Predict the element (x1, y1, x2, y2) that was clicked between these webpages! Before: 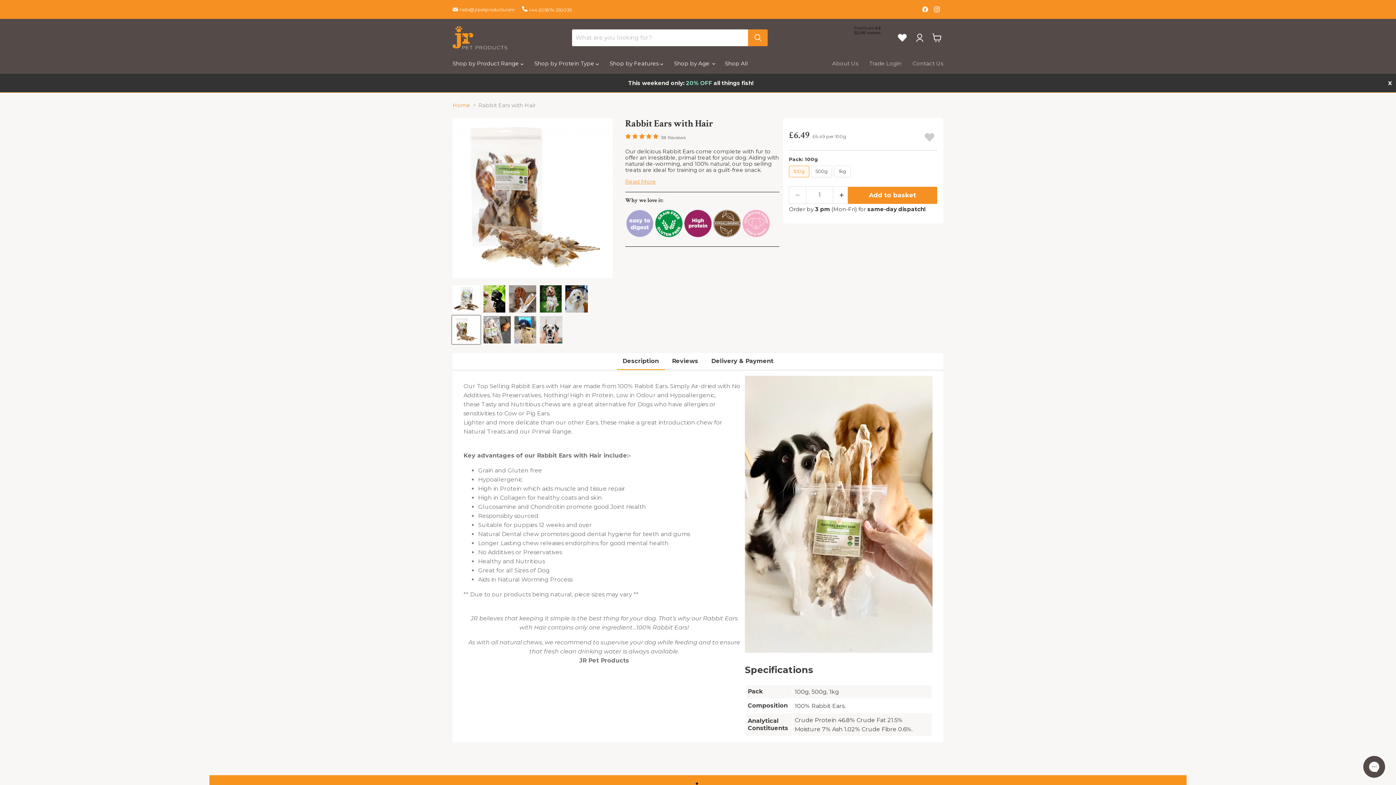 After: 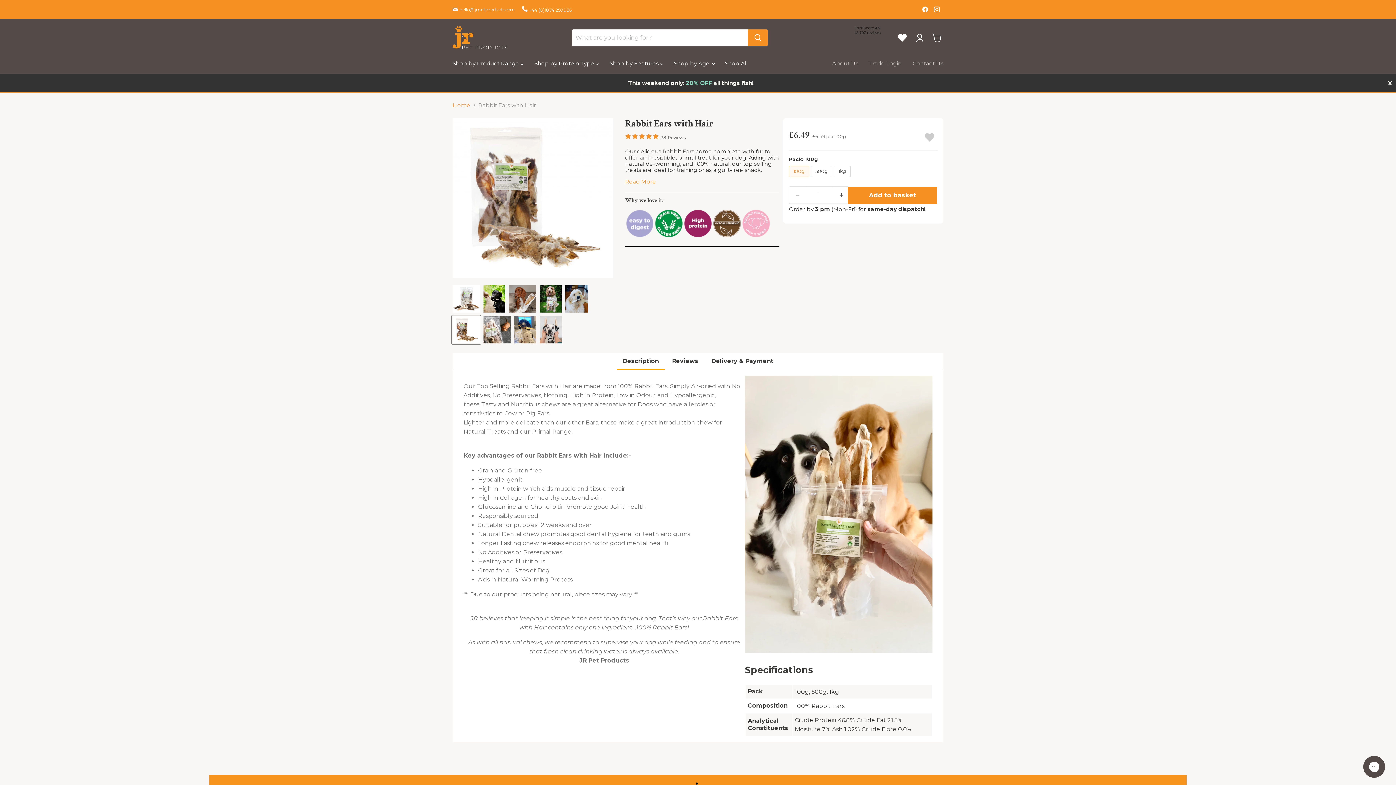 Action: label: +44 (0)1874 250036 bbox: (529, 7, 572, 12)